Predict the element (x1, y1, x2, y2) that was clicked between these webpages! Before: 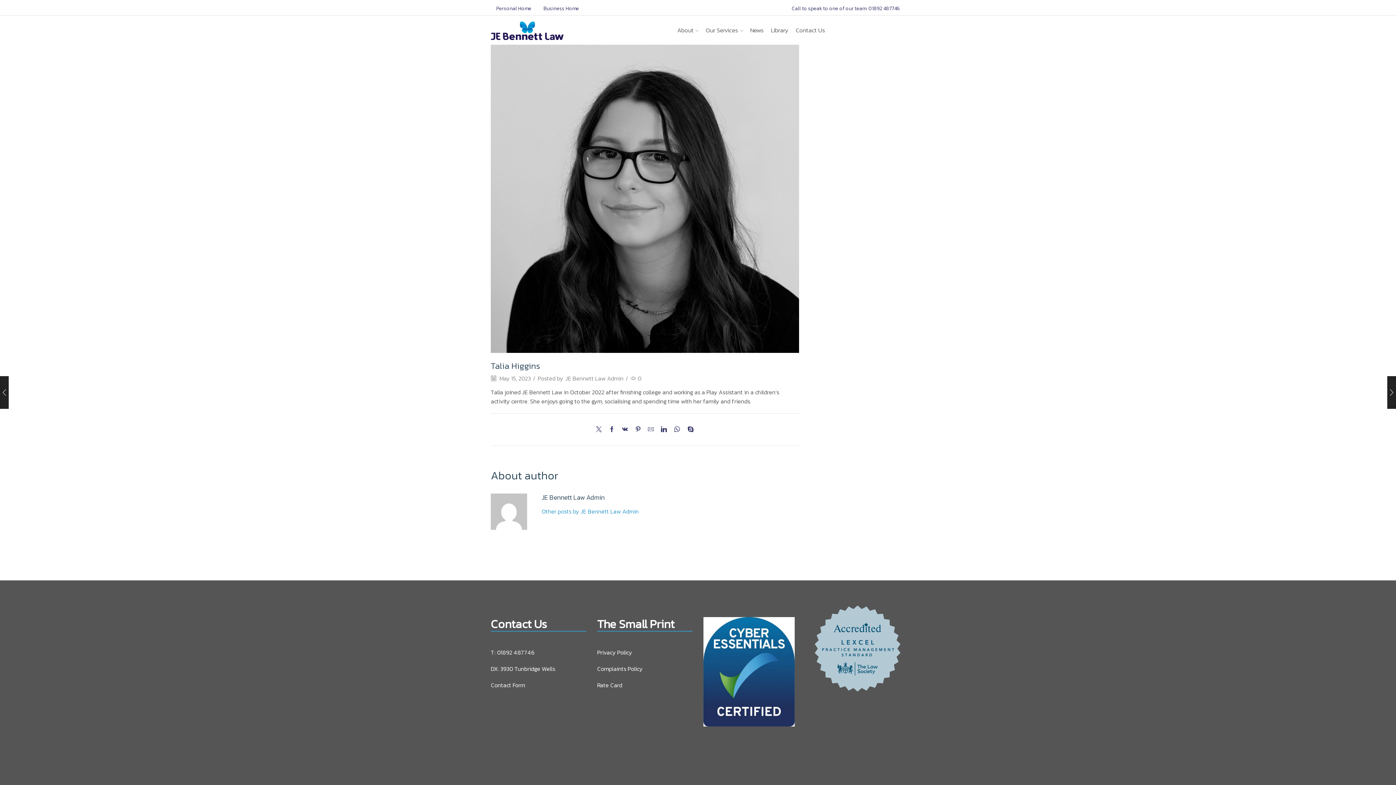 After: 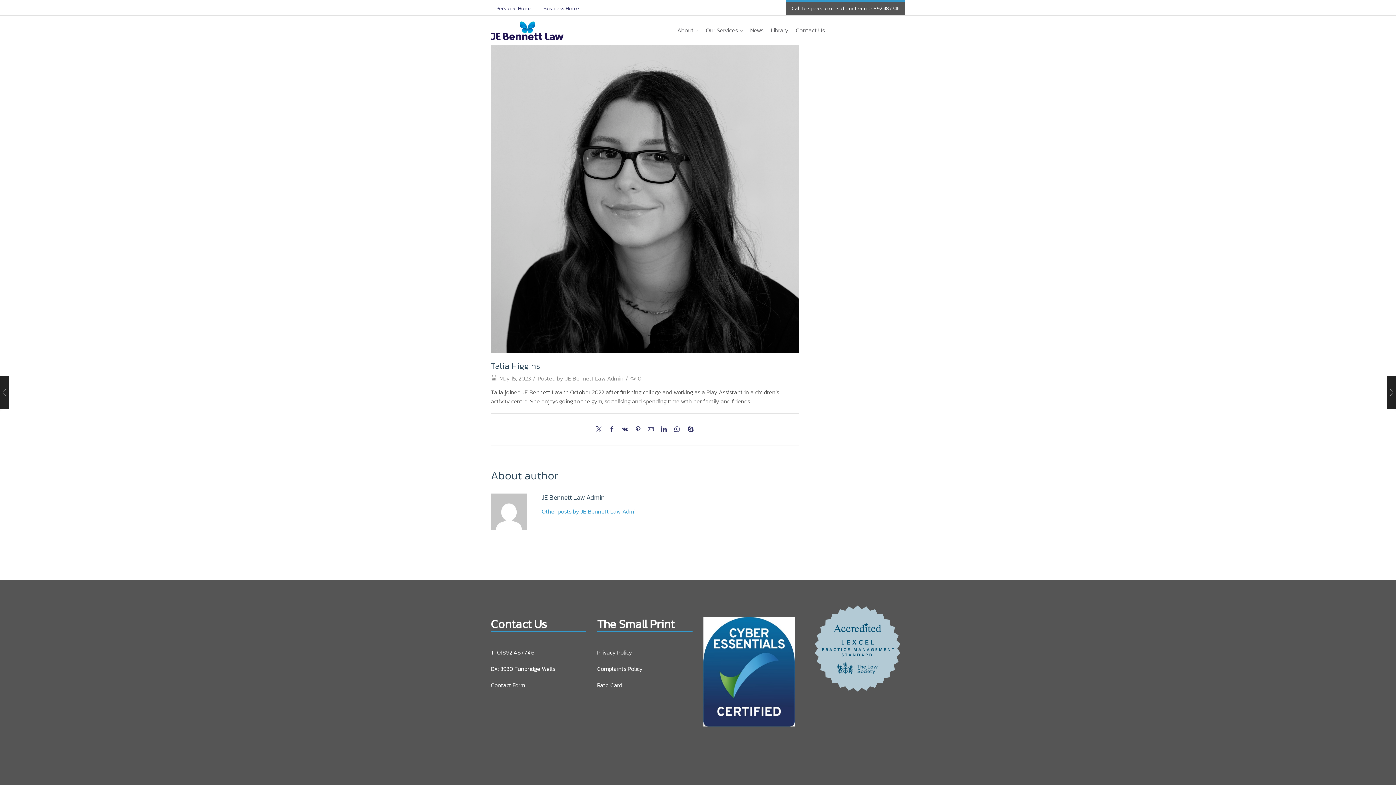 Action: bbox: (786, 0, 905, 15) label: Call to speak to one of our team: 01892 487746